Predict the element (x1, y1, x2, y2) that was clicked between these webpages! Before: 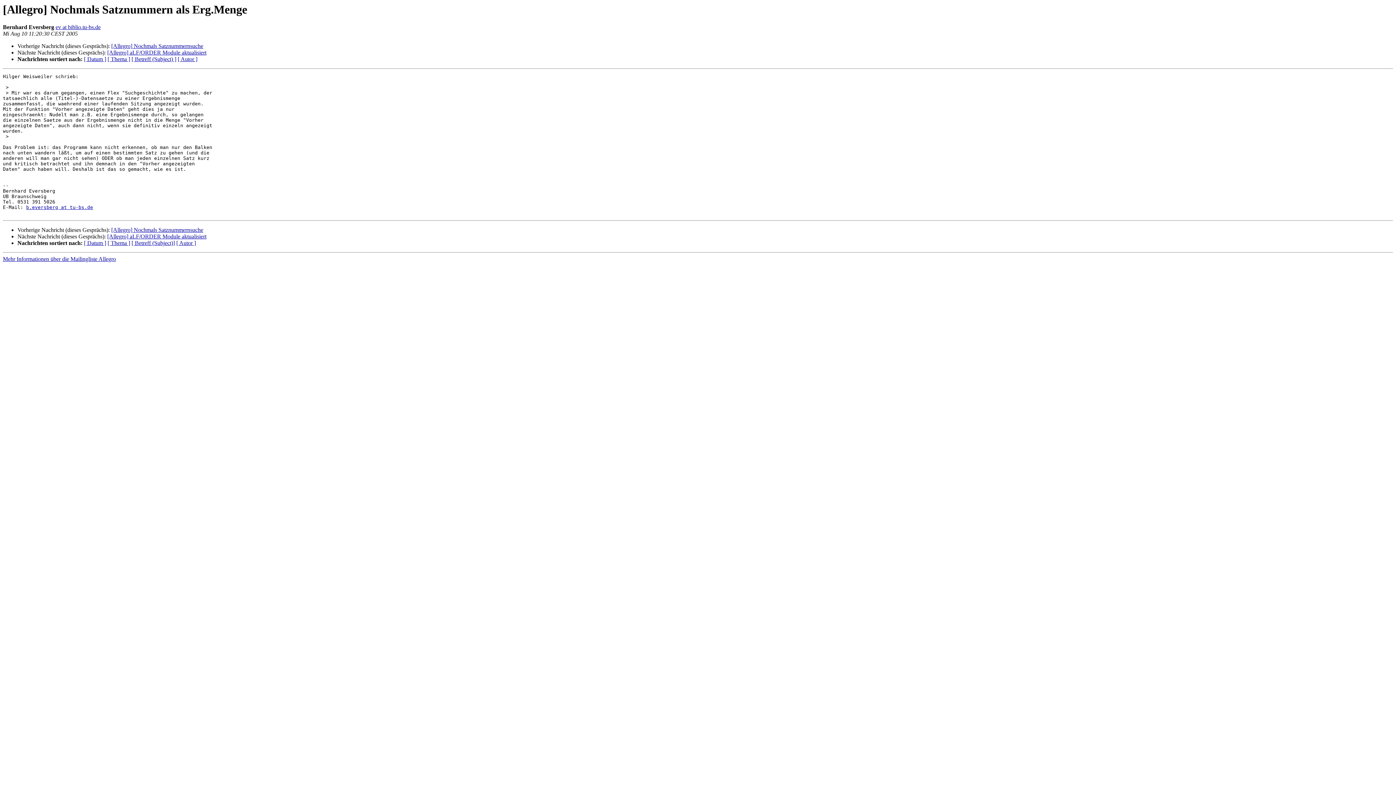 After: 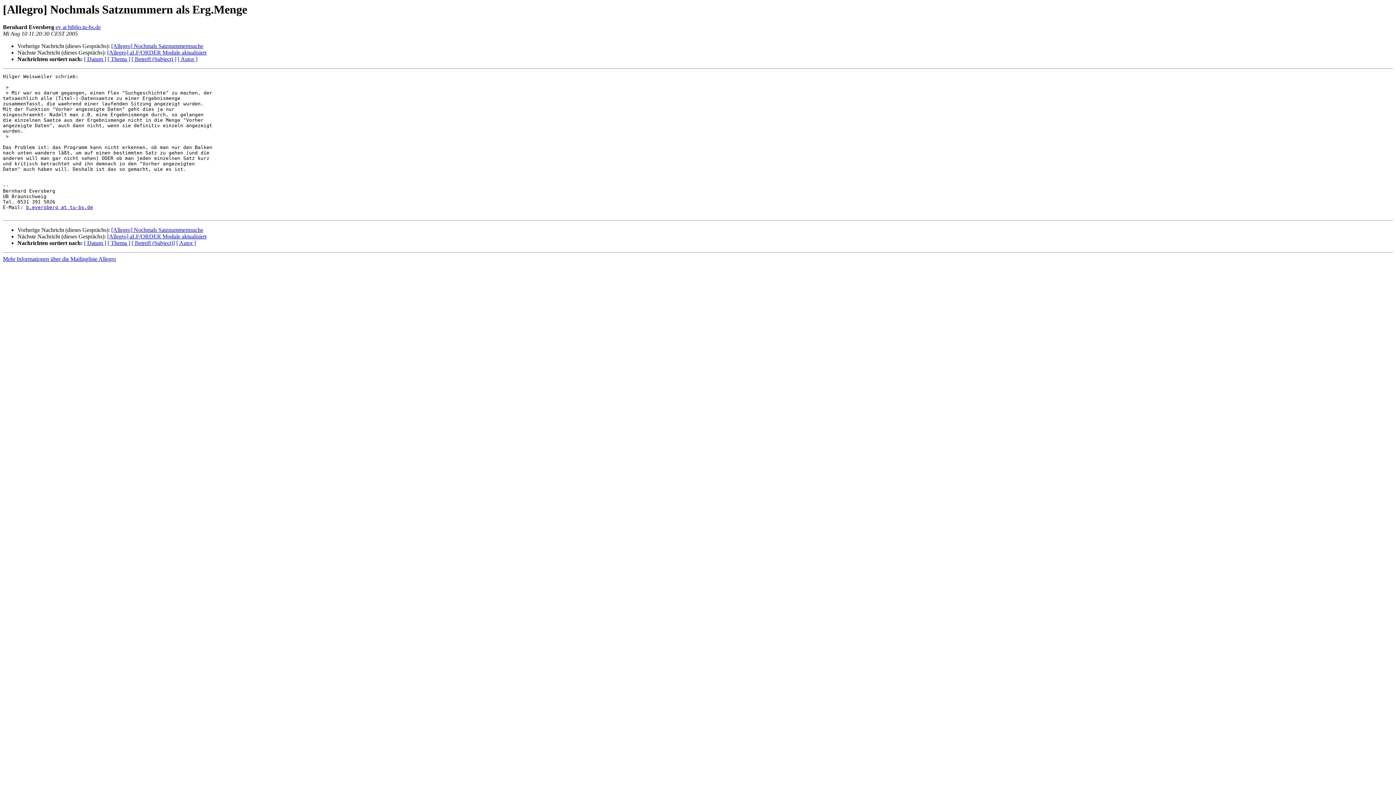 Action: label: ev at biblio.tu-bs.de bbox: (55, 24, 100, 30)